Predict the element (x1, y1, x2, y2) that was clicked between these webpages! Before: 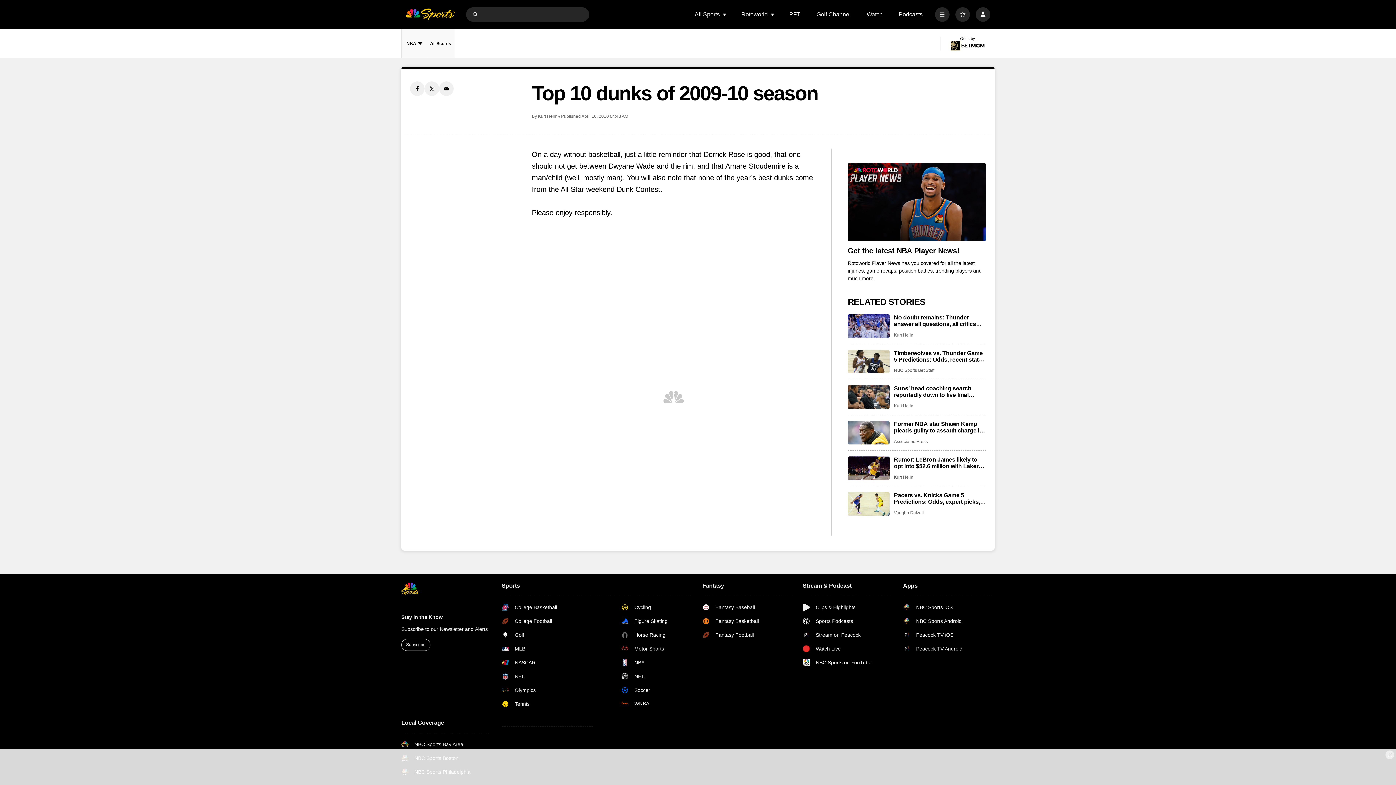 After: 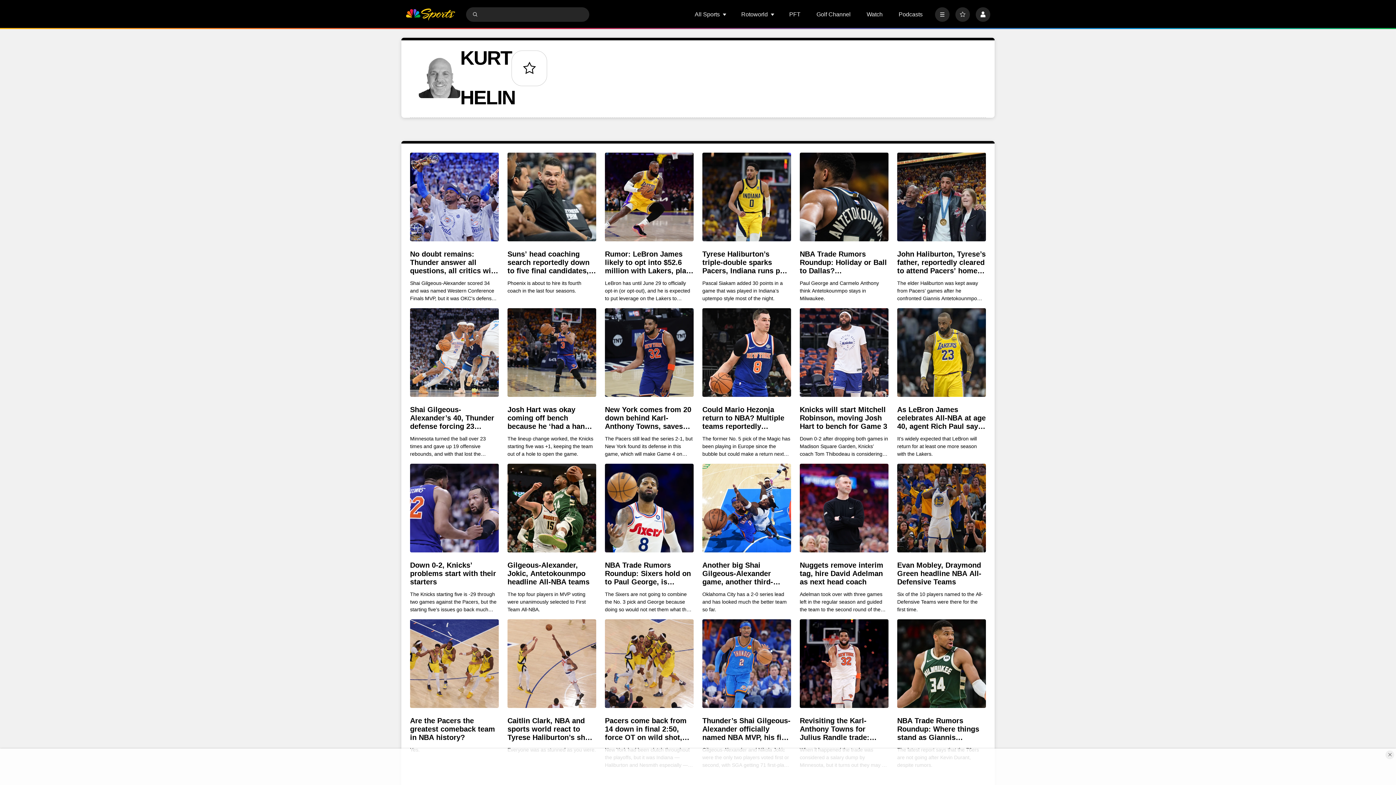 Action: bbox: (538, 113, 557, 119) label: Kurt Helin